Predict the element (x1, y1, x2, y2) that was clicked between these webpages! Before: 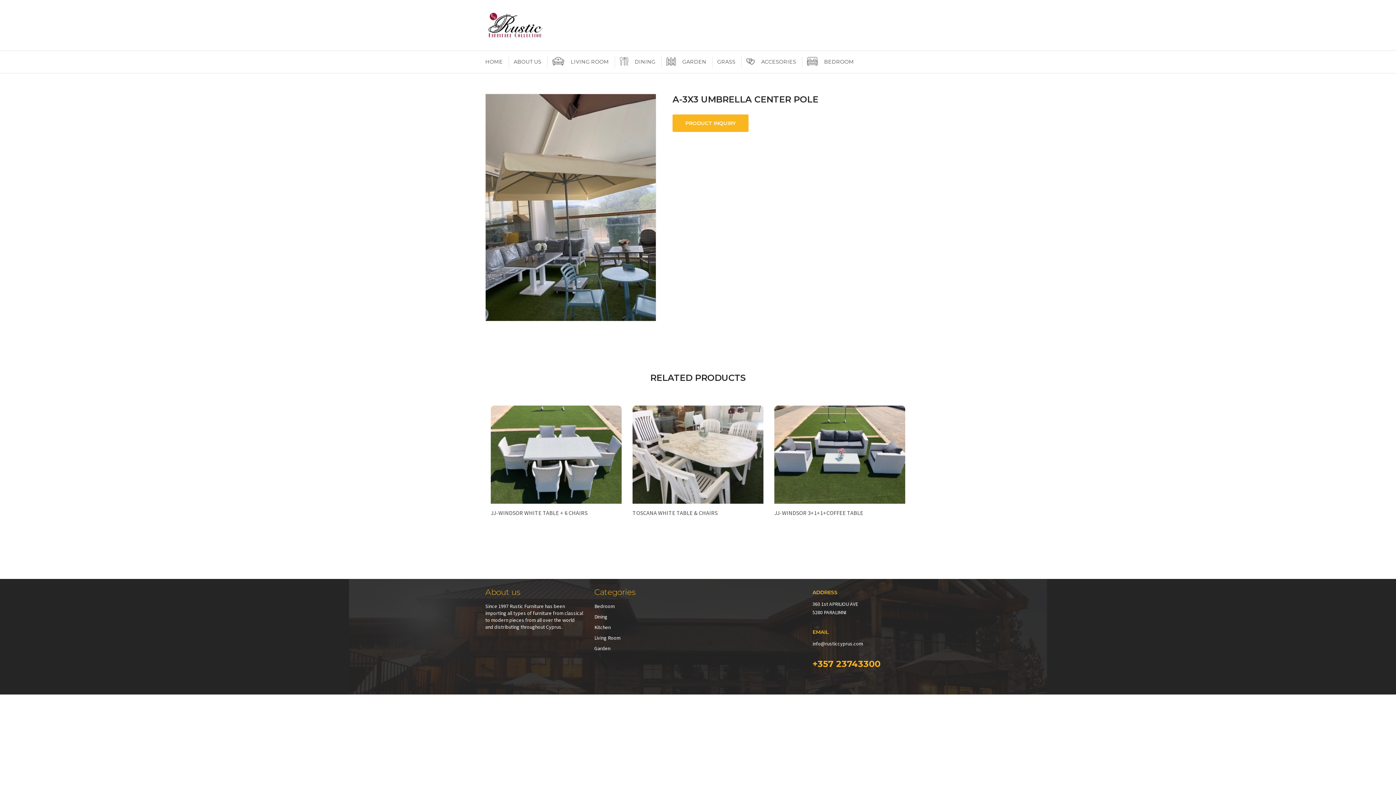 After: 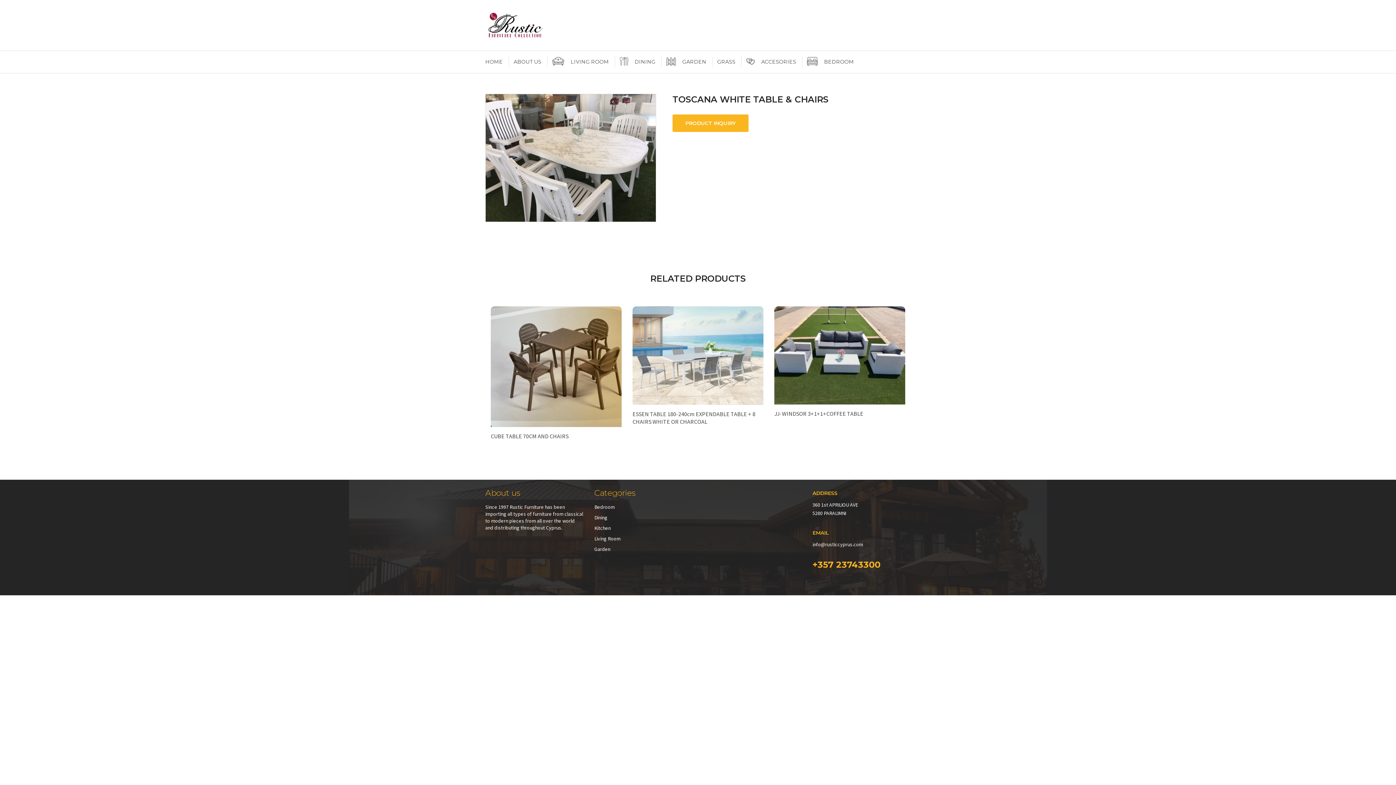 Action: bbox: (632, 405, 763, 503)